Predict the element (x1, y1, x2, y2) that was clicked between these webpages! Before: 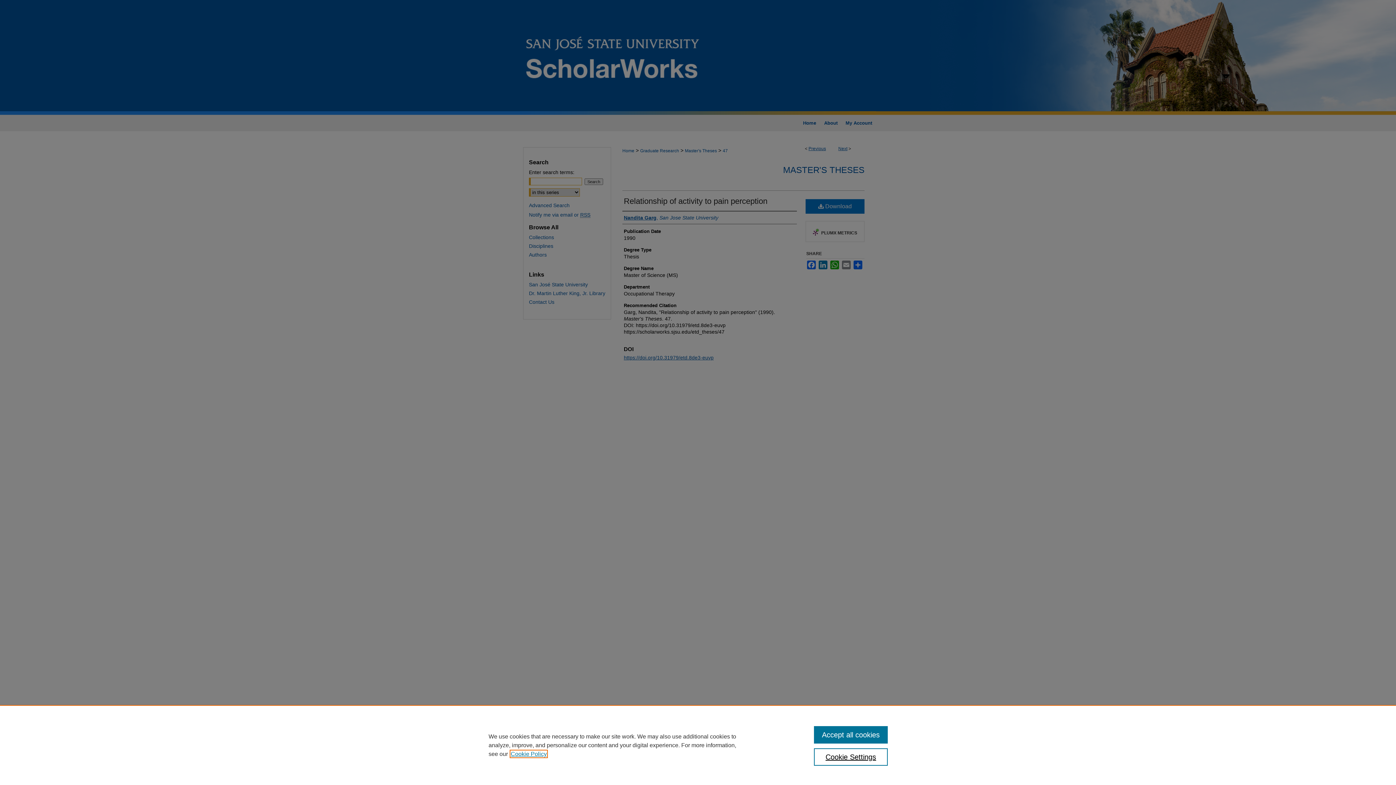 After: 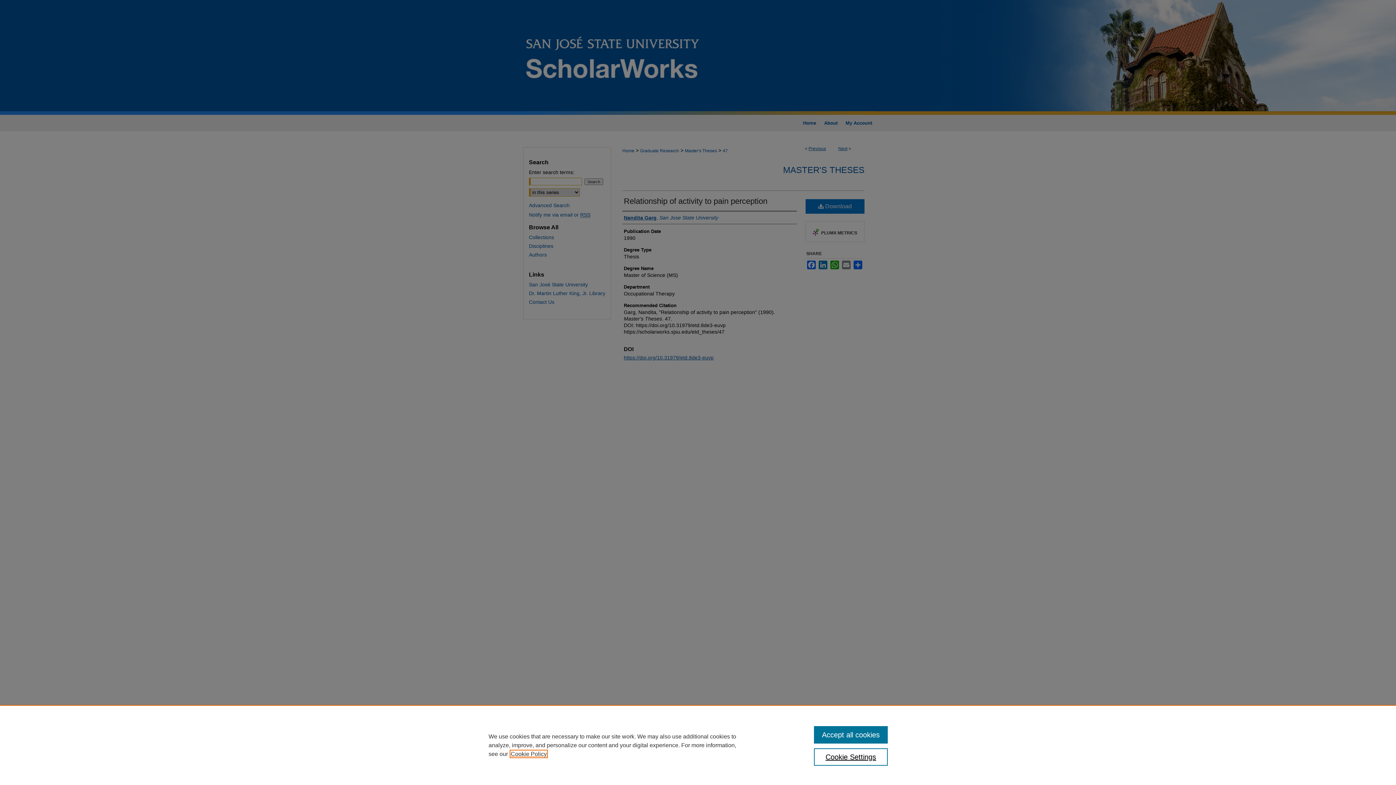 Action: bbox: (510, 751, 546, 757) label: , opens in a new tab